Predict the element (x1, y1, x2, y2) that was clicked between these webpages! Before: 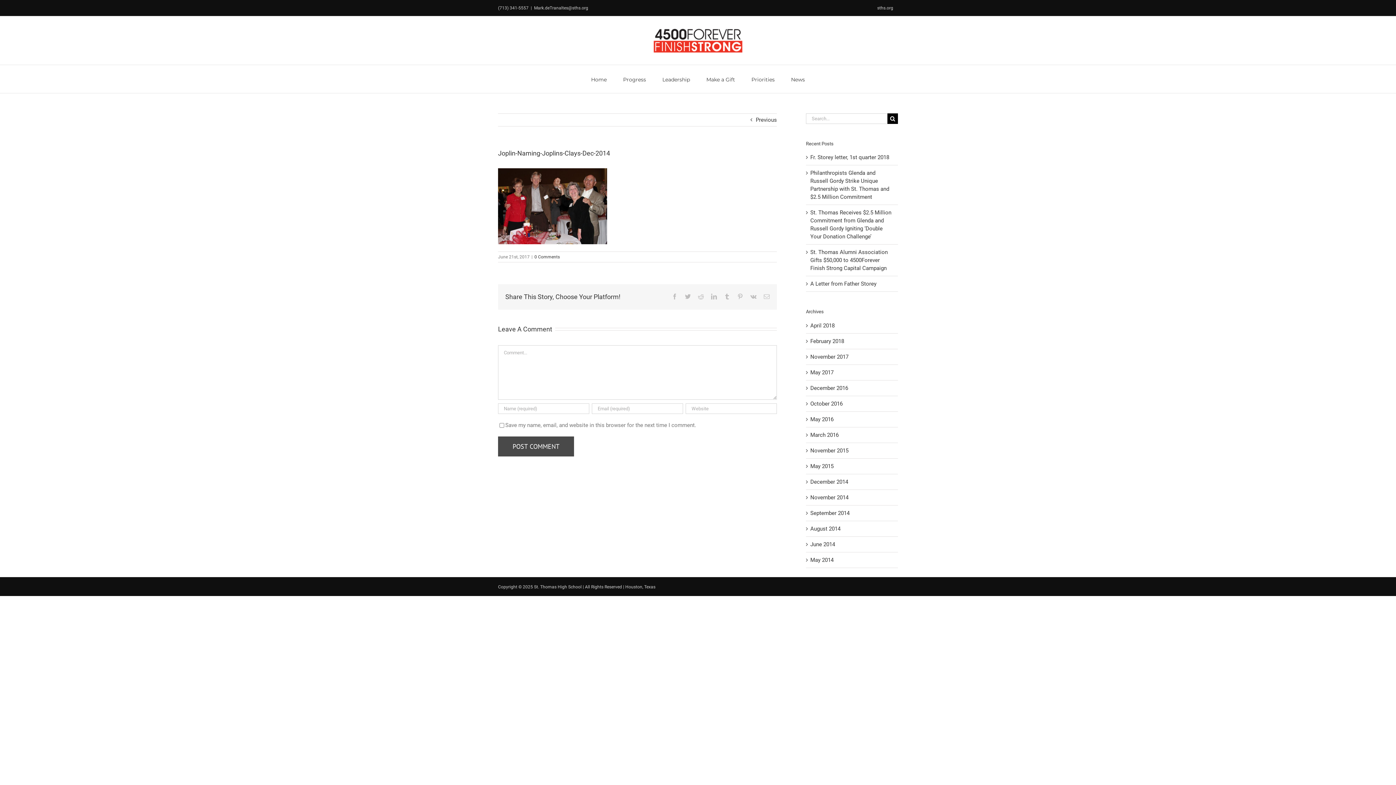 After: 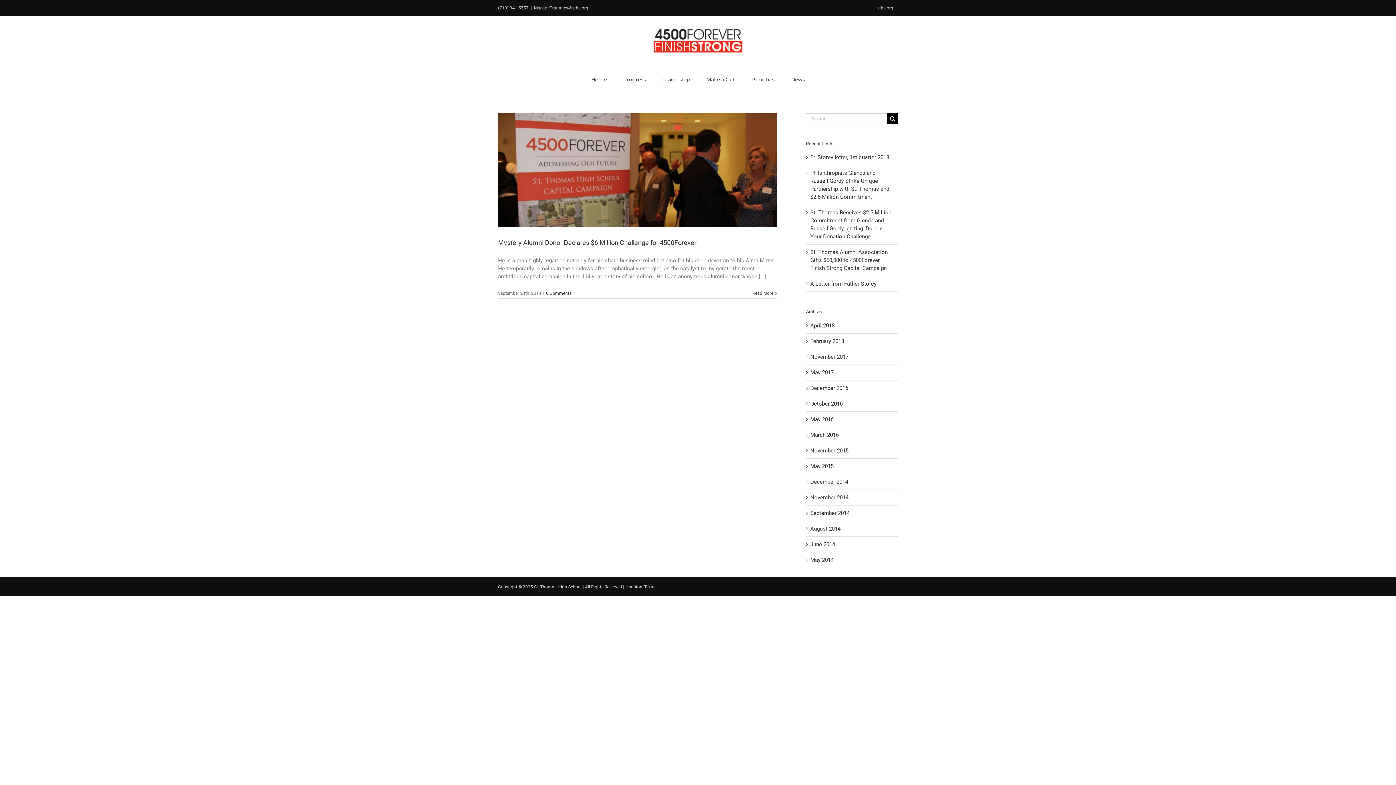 Action: label: September 2014 bbox: (810, 510, 849, 516)